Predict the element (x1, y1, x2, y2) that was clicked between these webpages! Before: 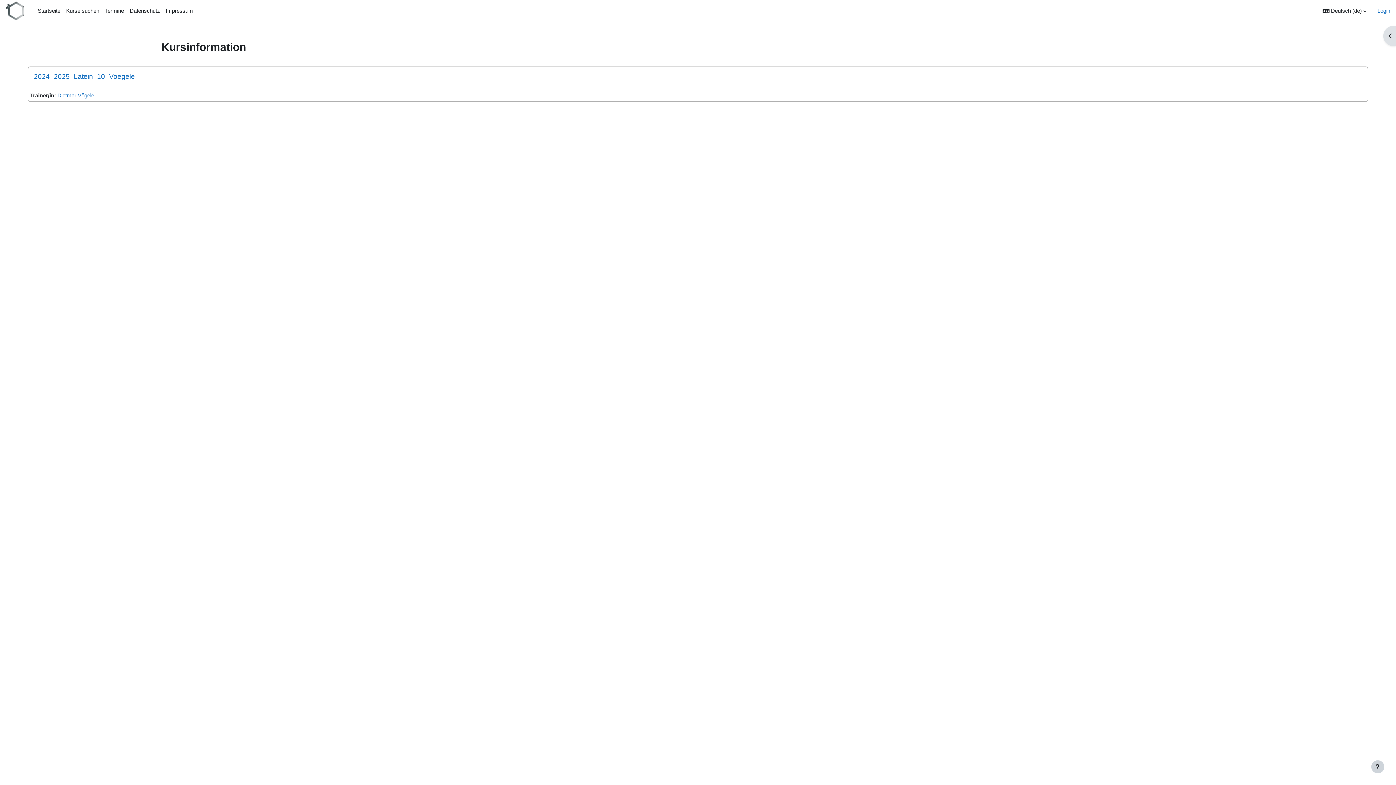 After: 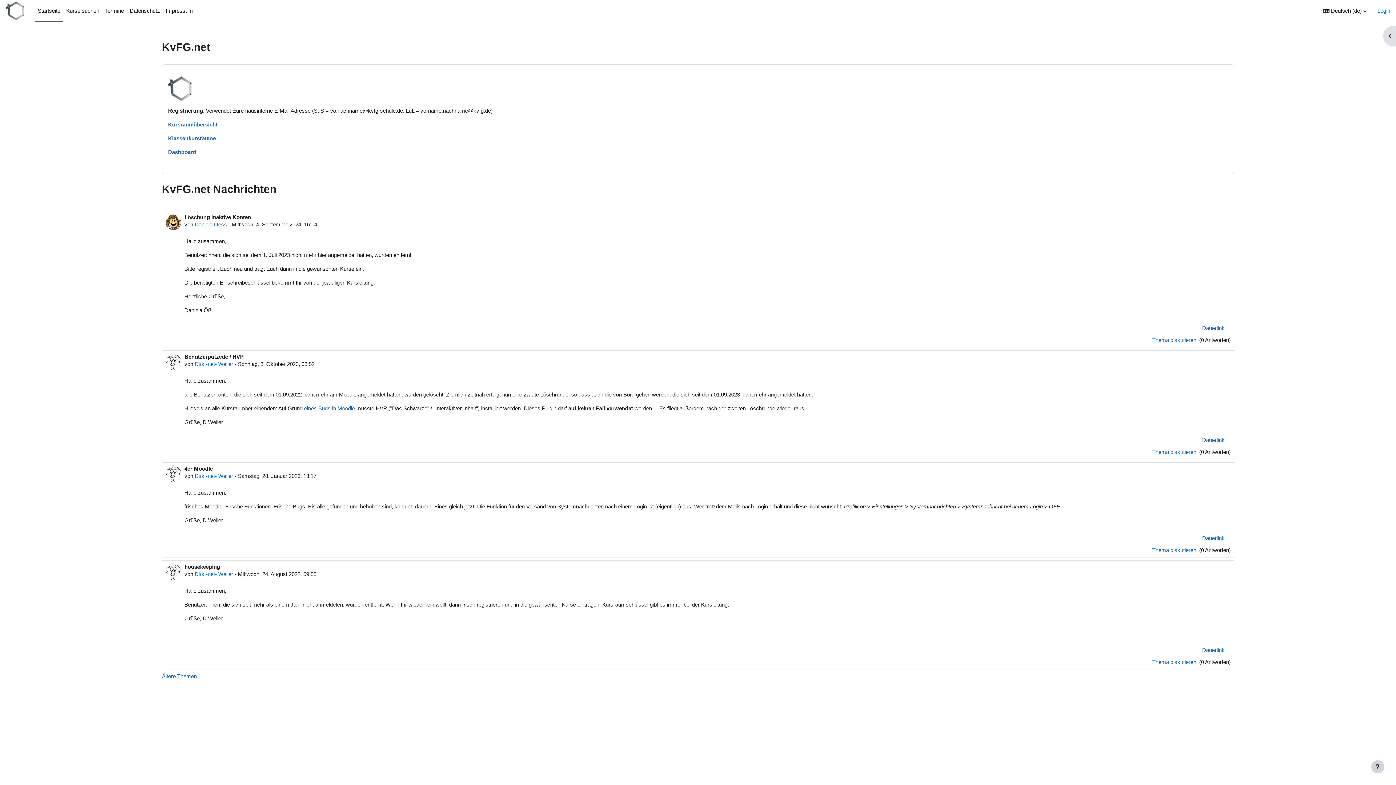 Action: bbox: (5, 1, 26, 20)